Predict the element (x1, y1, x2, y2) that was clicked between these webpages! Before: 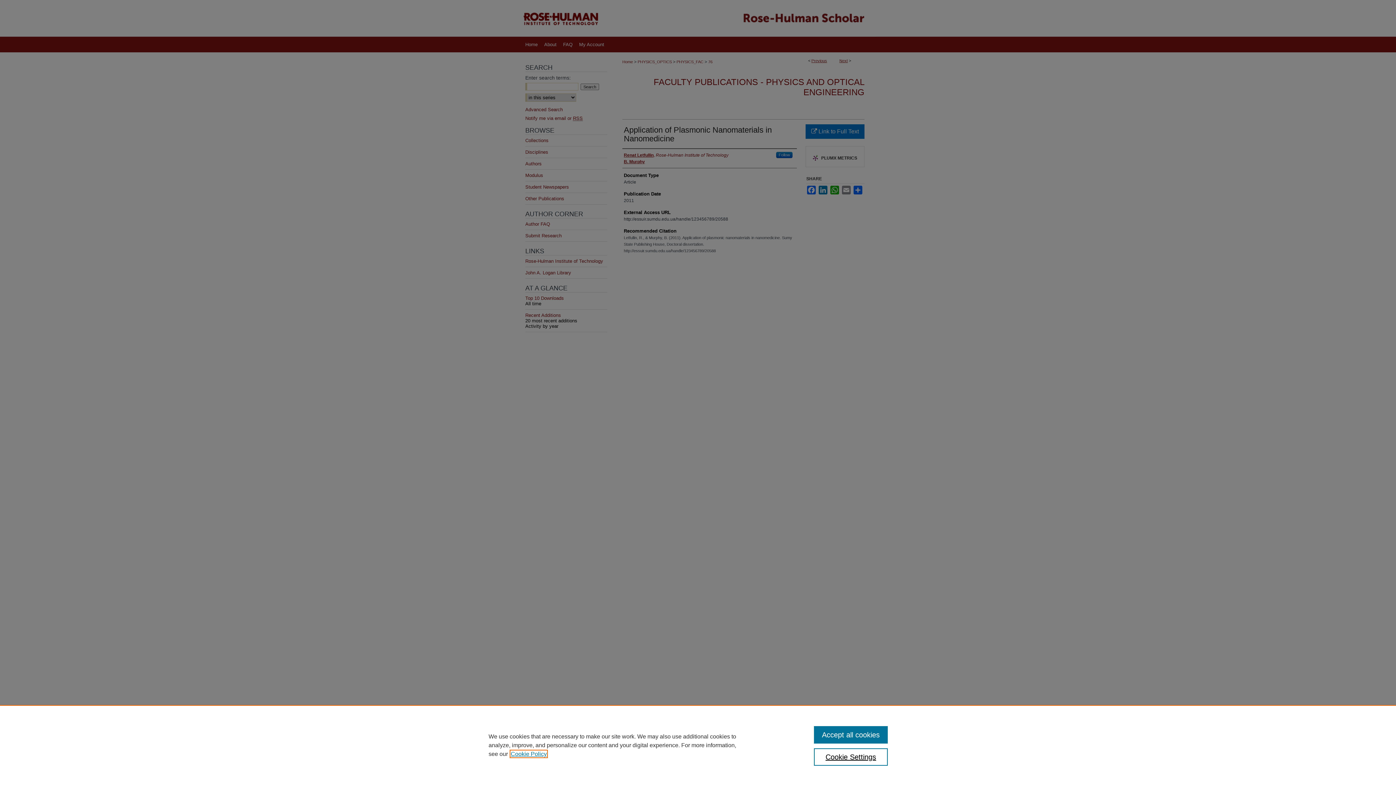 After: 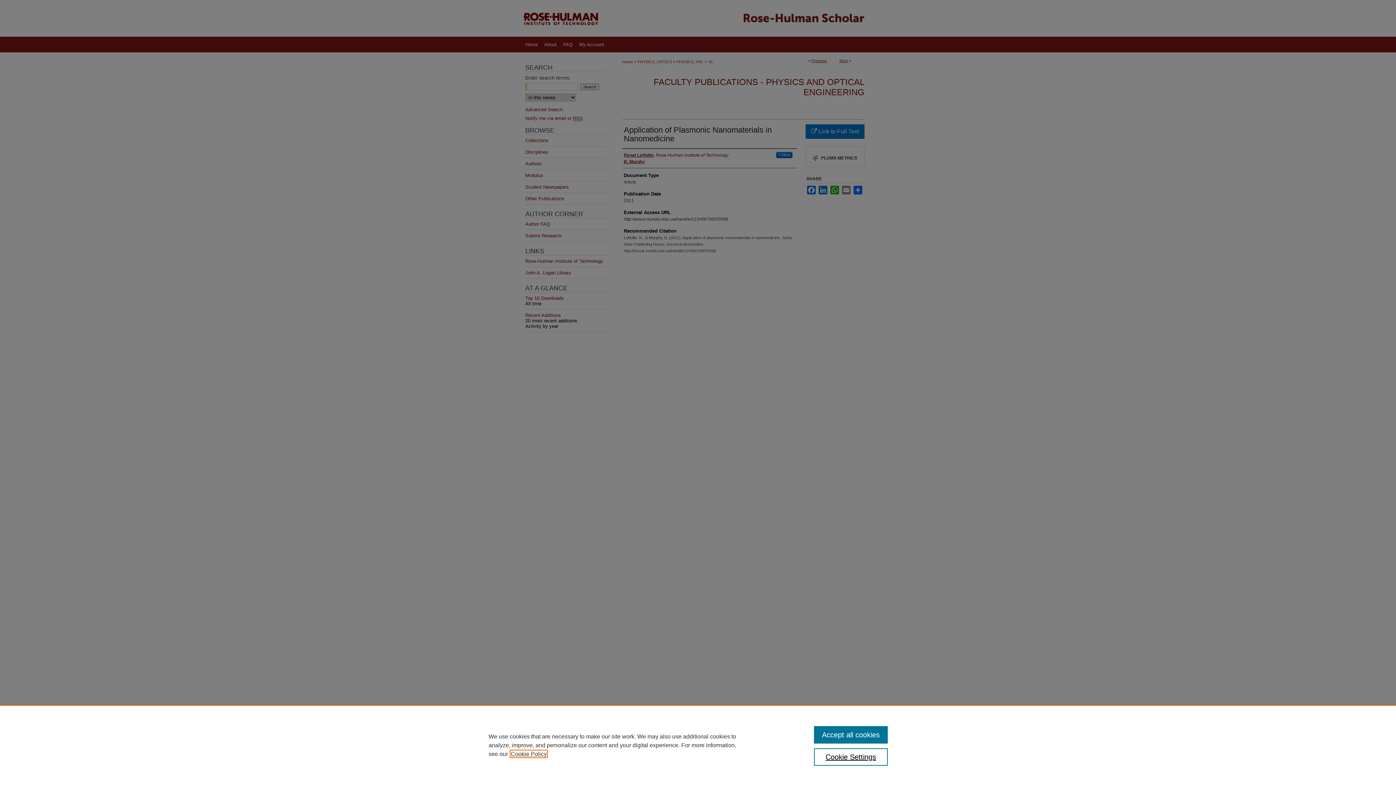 Action: bbox: (510, 751, 546, 757) label: , opens in a new tab